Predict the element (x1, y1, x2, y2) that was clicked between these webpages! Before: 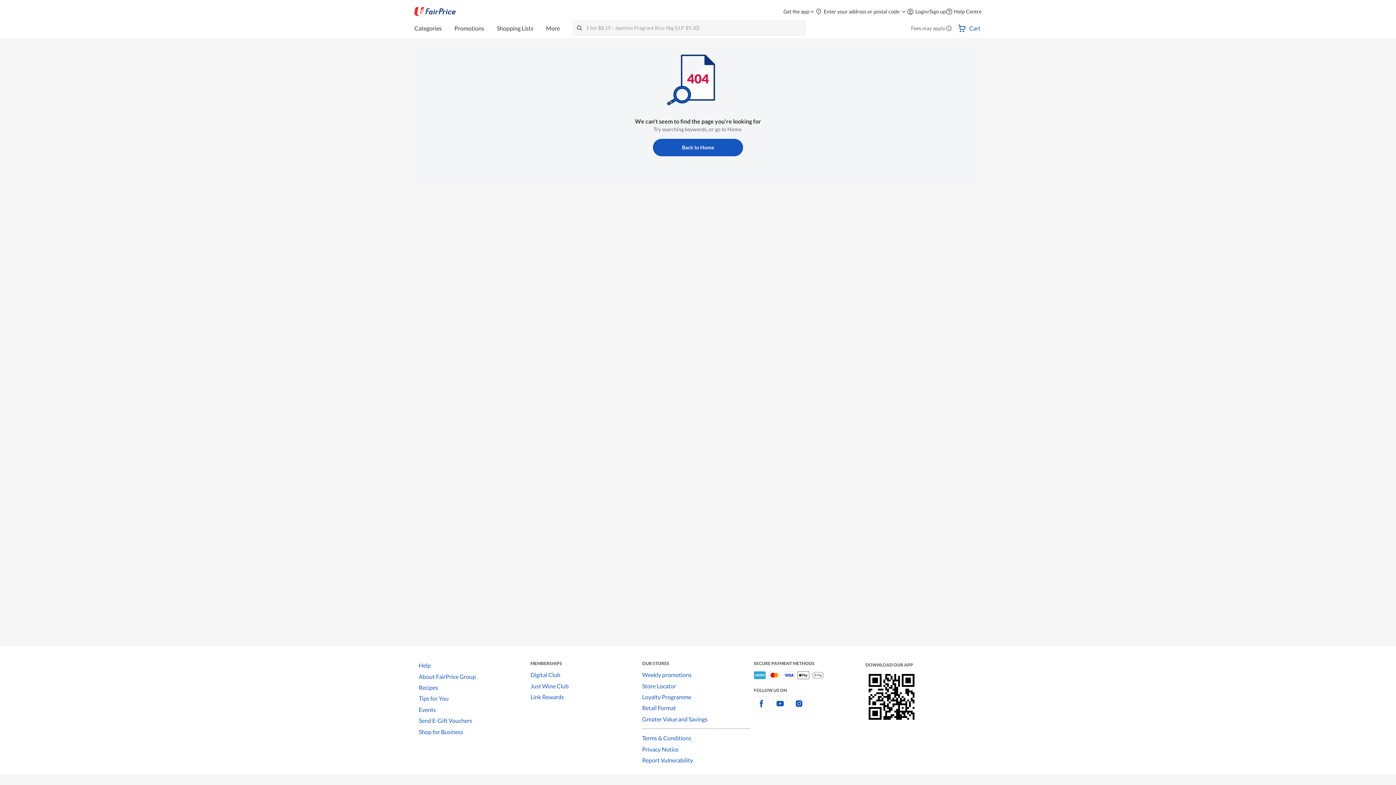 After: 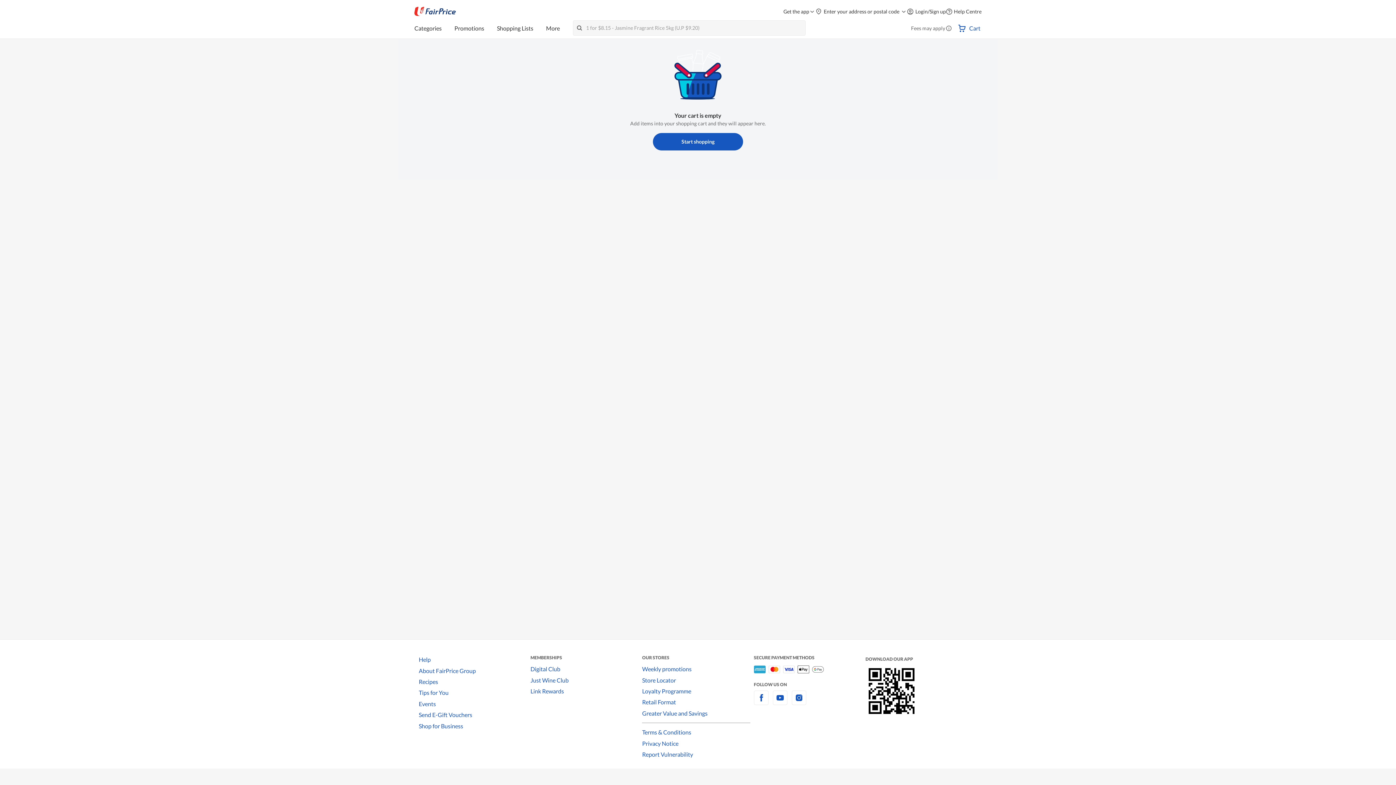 Action: bbox: (957, 24, 981, 34) label: Cart